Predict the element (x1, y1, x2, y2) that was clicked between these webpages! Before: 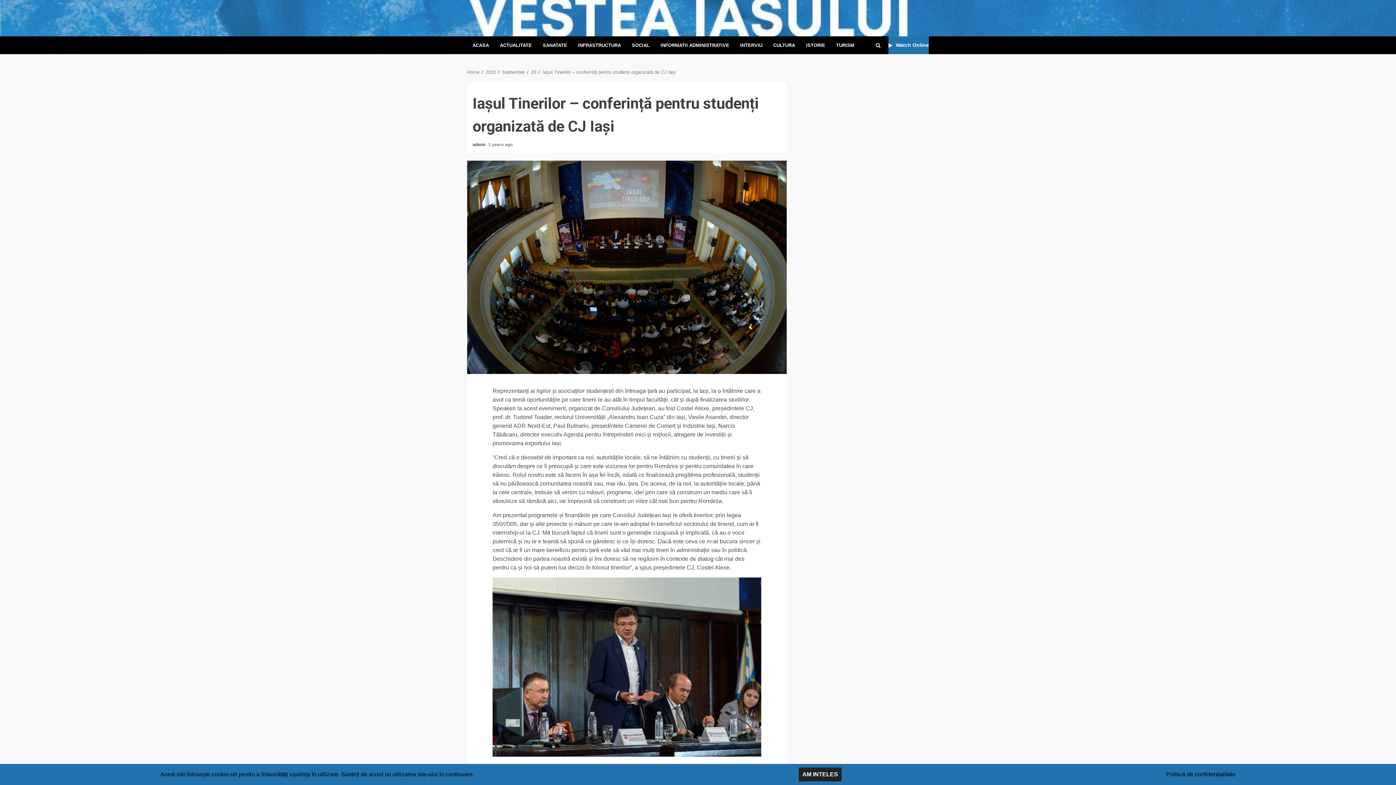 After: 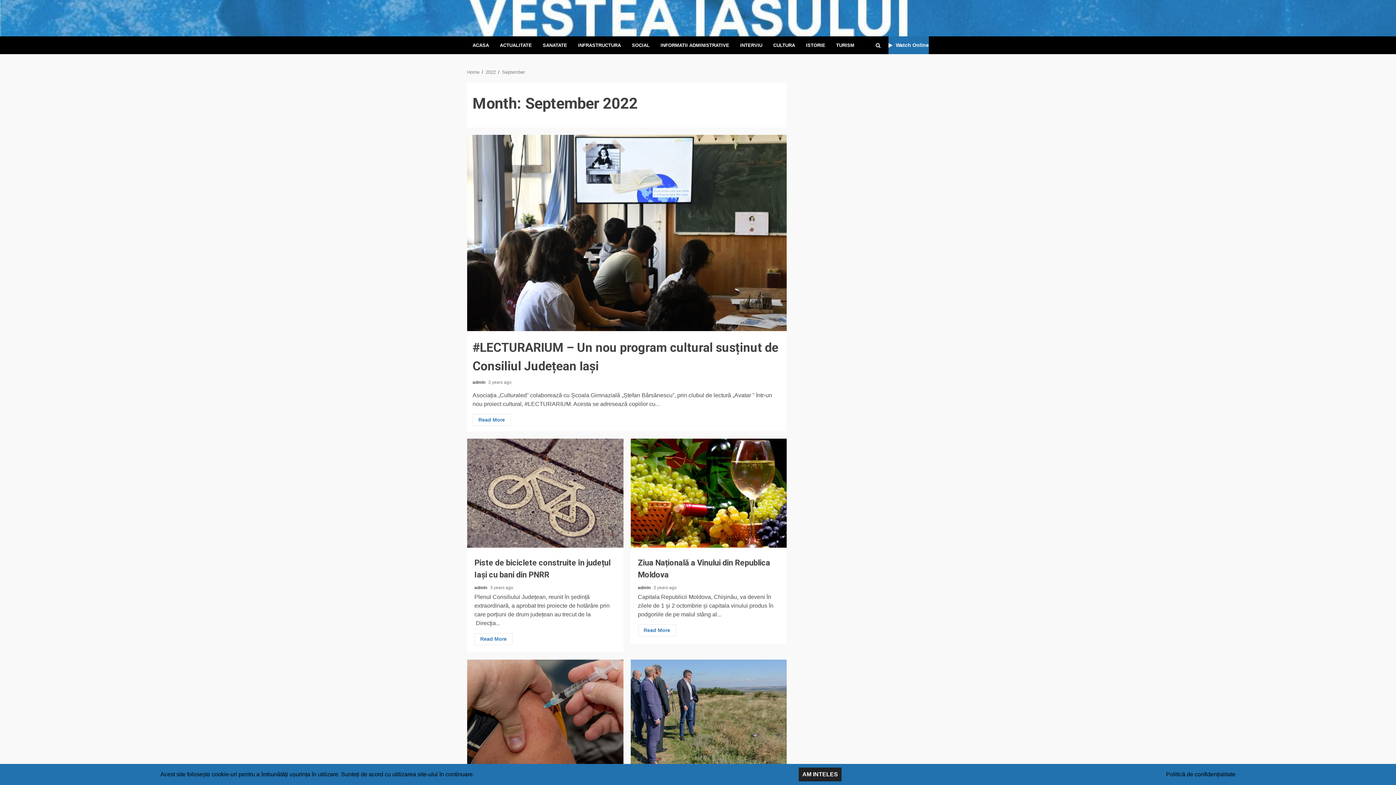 Action: label: September bbox: (502, 69, 525, 74)